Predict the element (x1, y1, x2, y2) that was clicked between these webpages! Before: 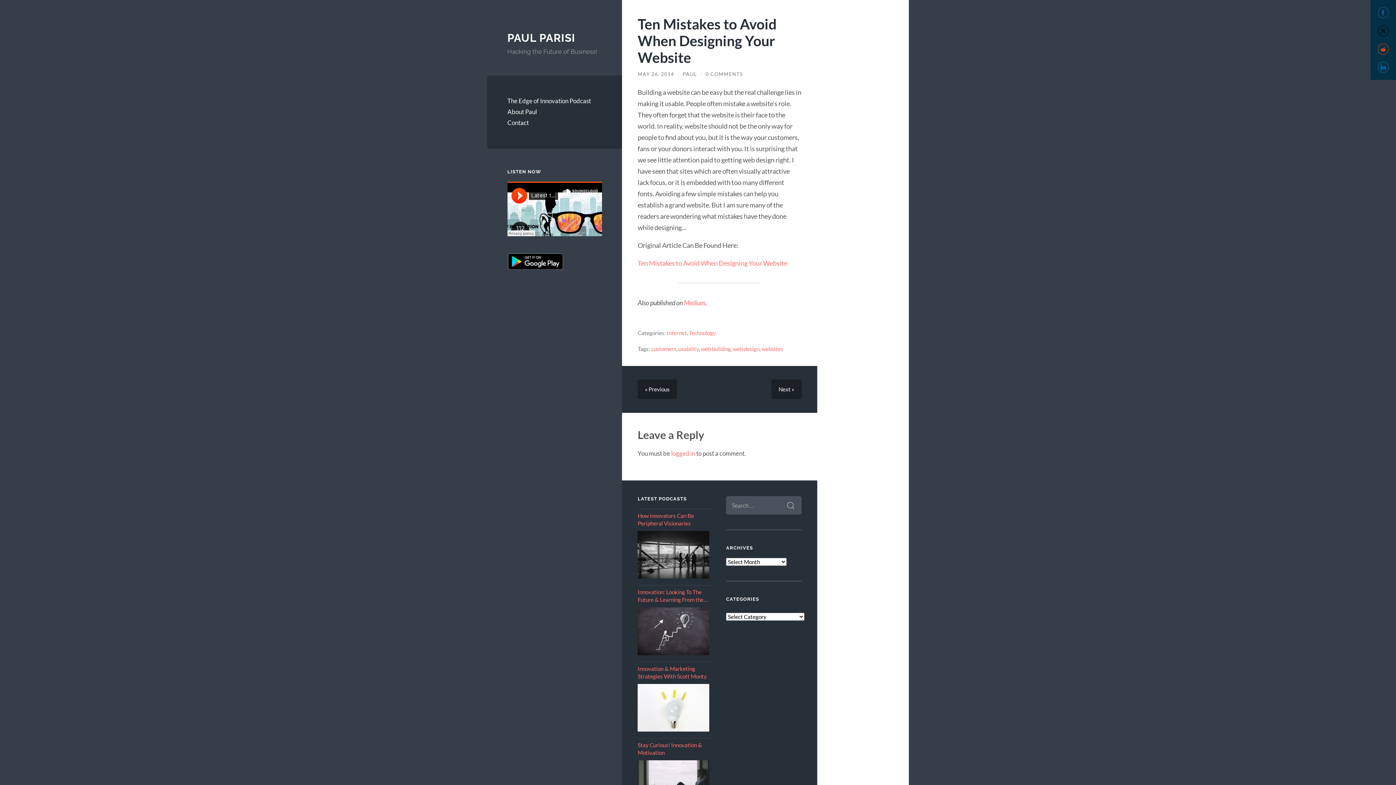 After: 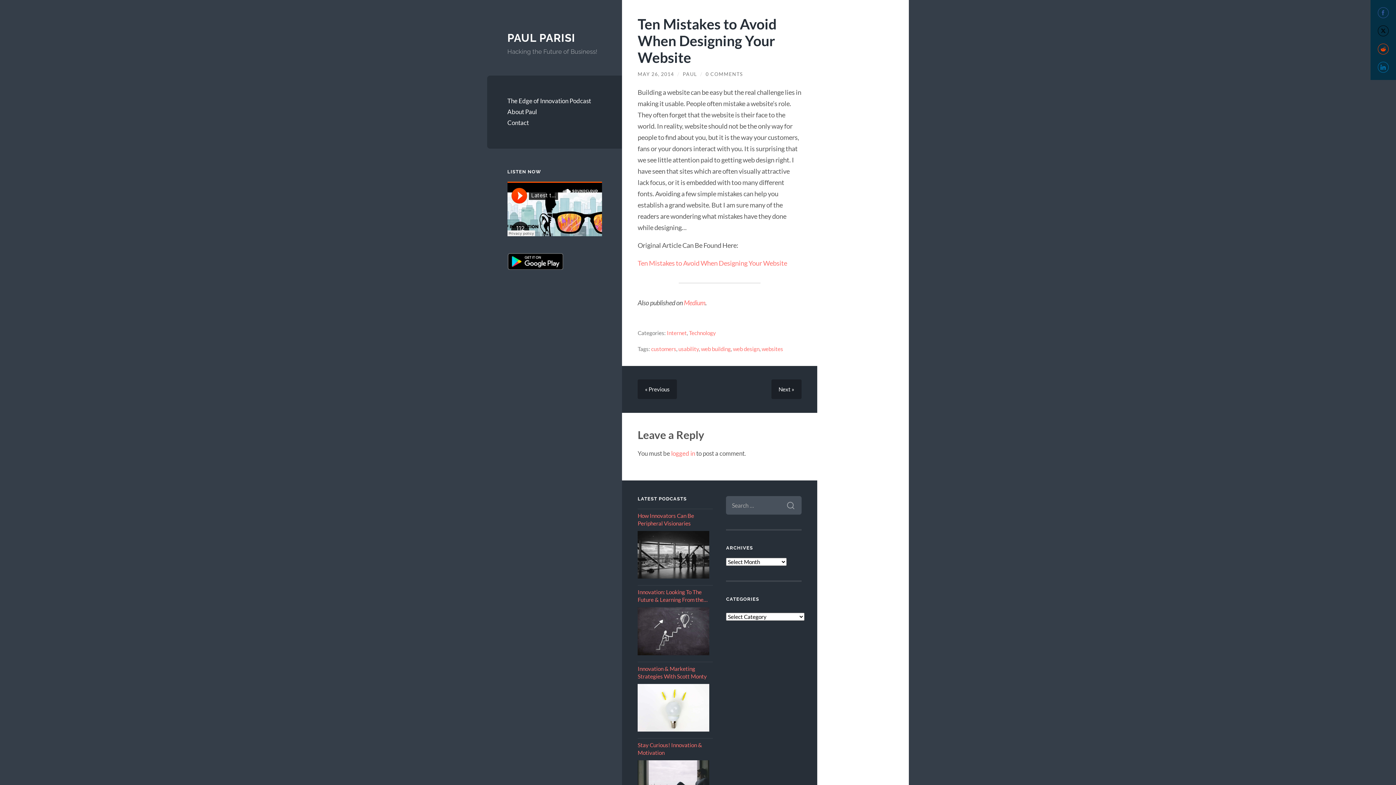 Action: label: Ten Mistakes to Avoid When Designing Your Website bbox: (637, 15, 776, 65)